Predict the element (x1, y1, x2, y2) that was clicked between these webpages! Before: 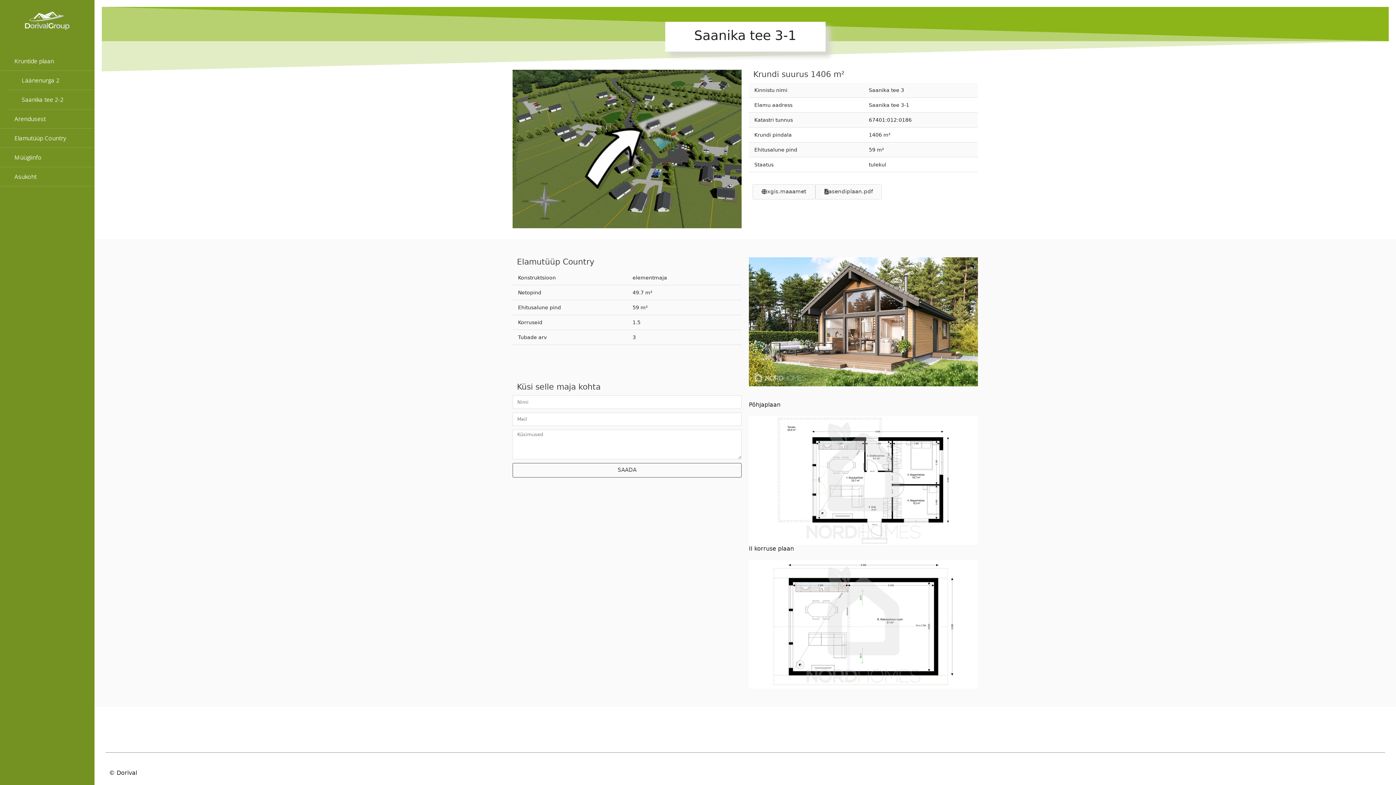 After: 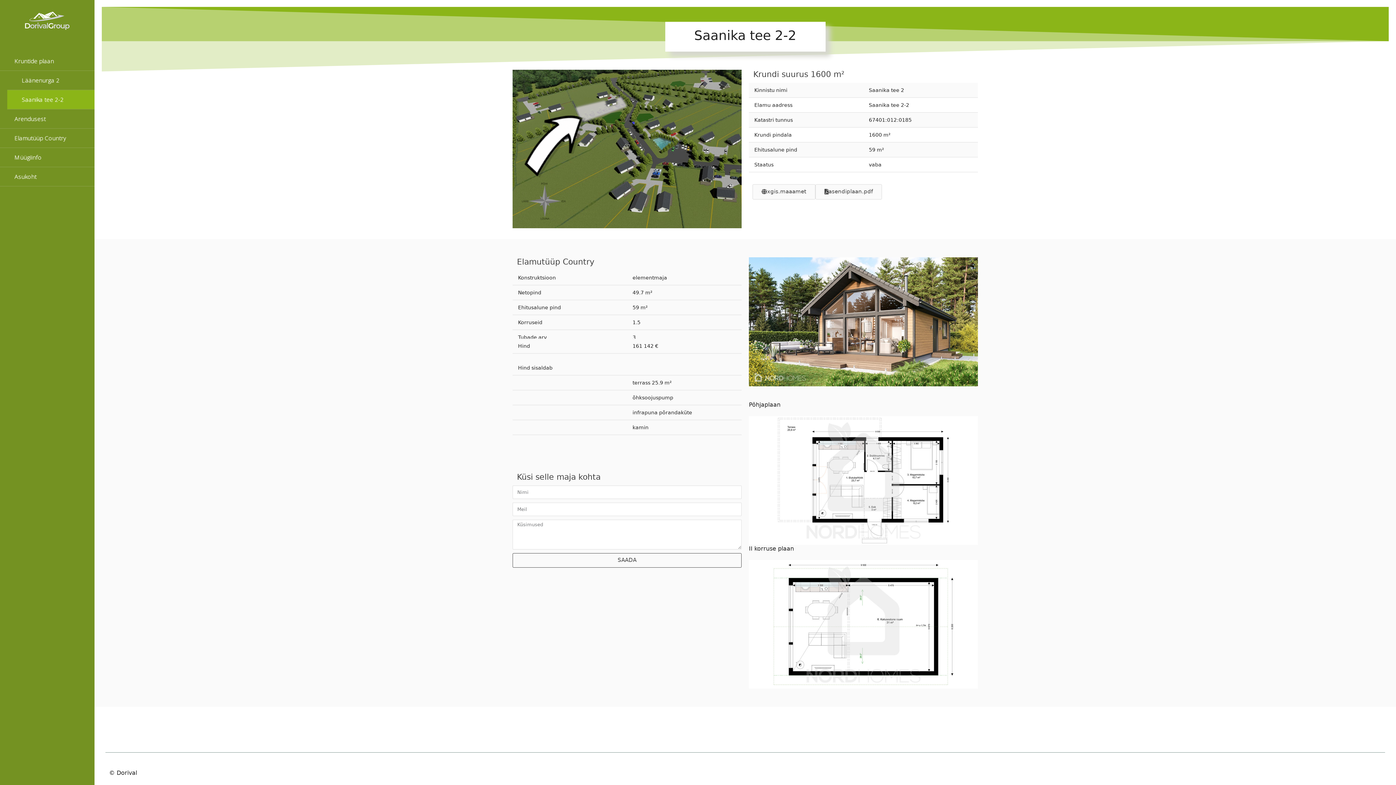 Action: bbox: (7, 90, 94, 109) label: Saanika tee 2-2